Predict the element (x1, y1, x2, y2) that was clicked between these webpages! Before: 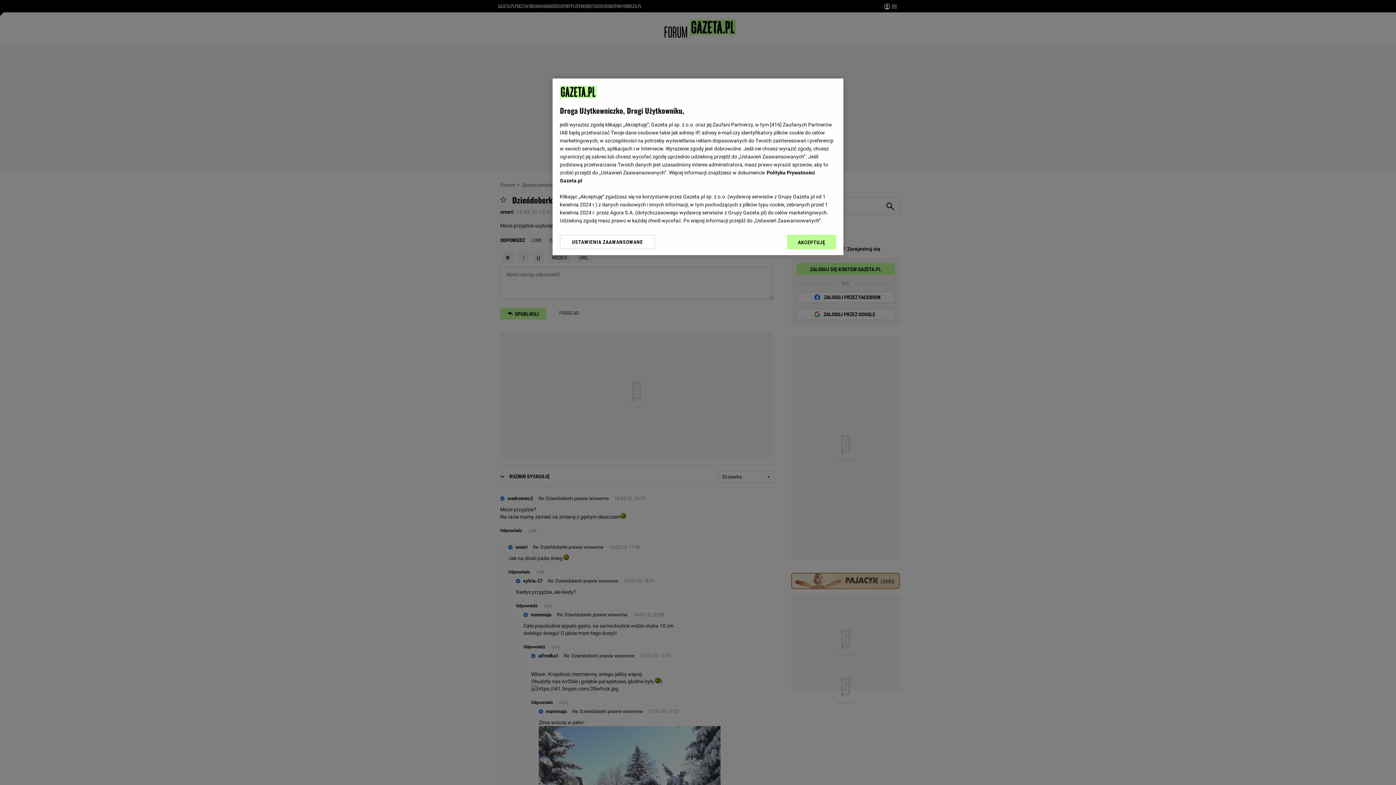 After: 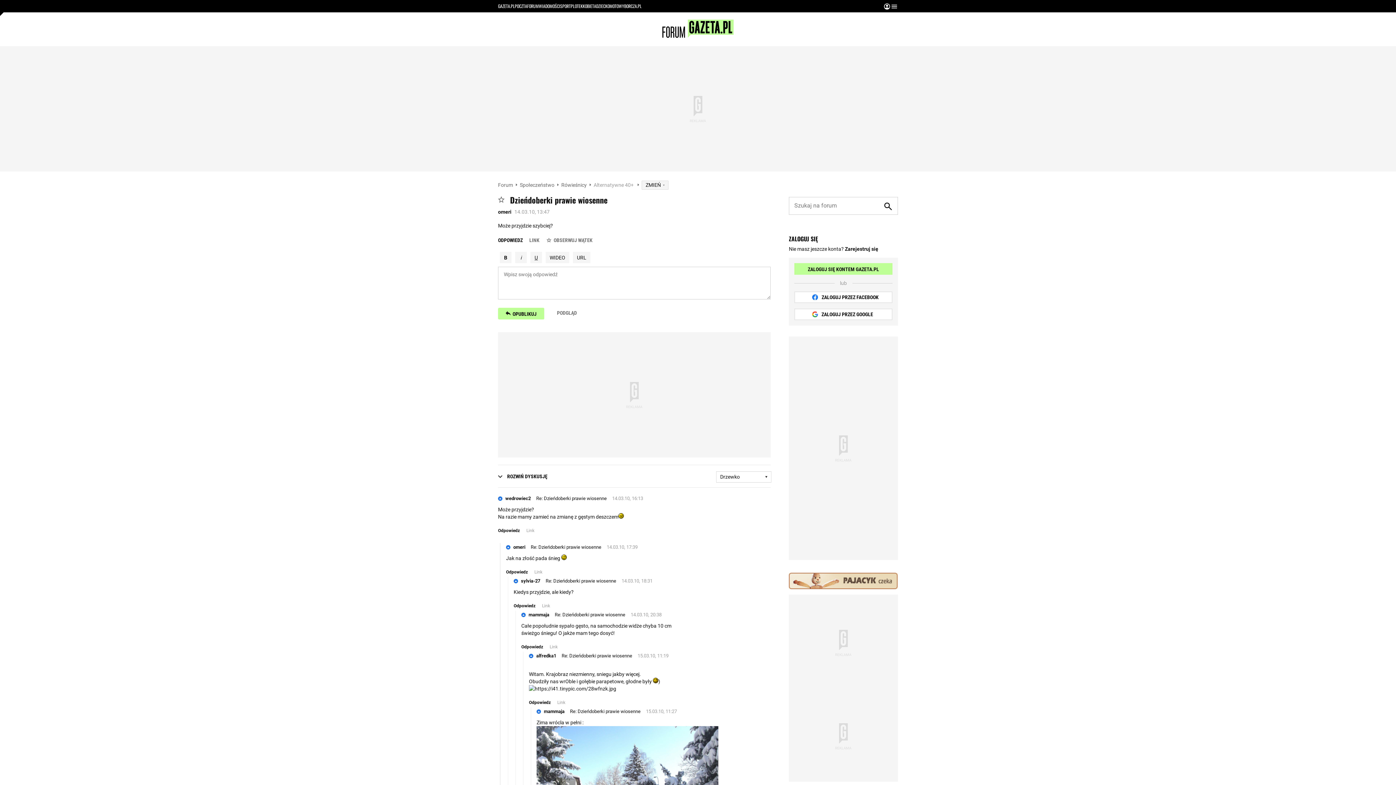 Action: label: AKCEPTUJĘ bbox: (787, 234, 836, 249)